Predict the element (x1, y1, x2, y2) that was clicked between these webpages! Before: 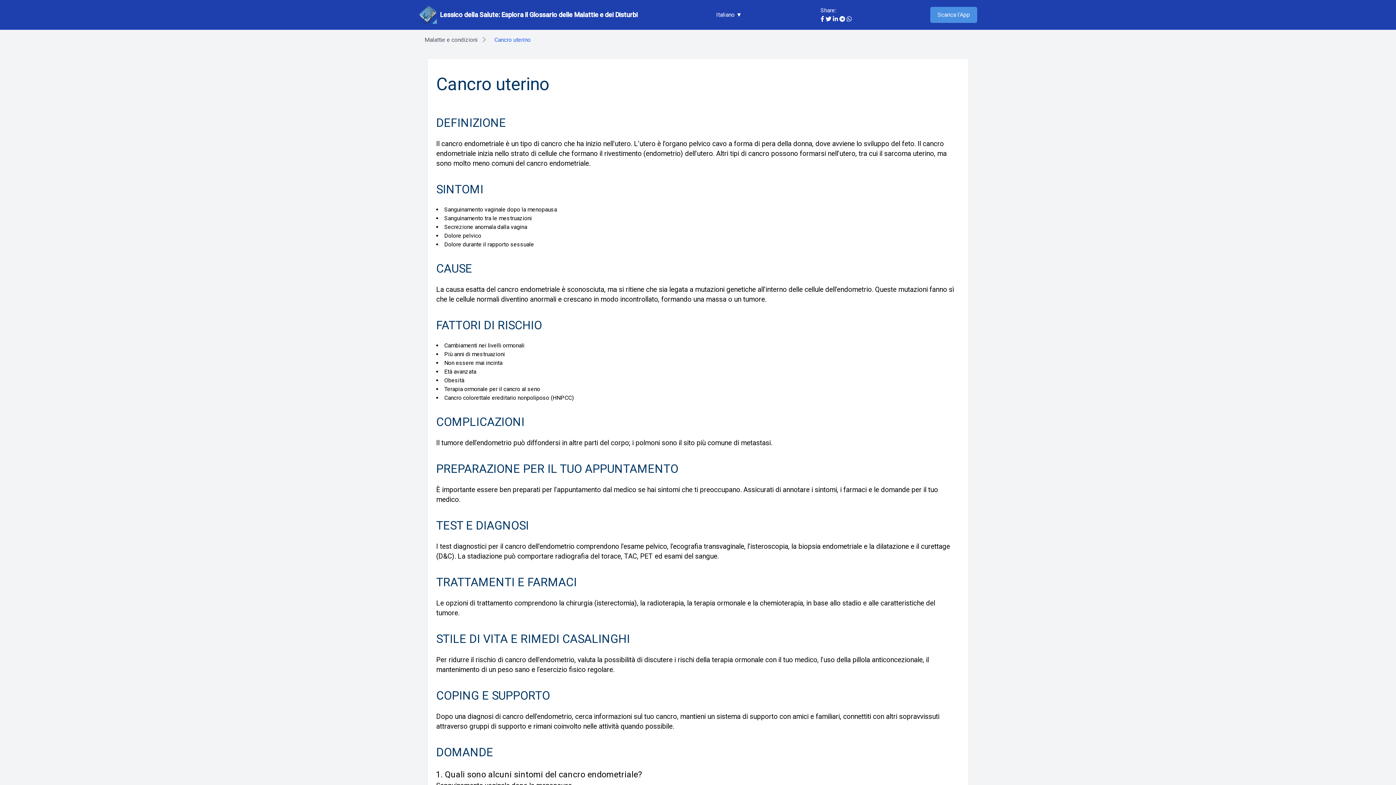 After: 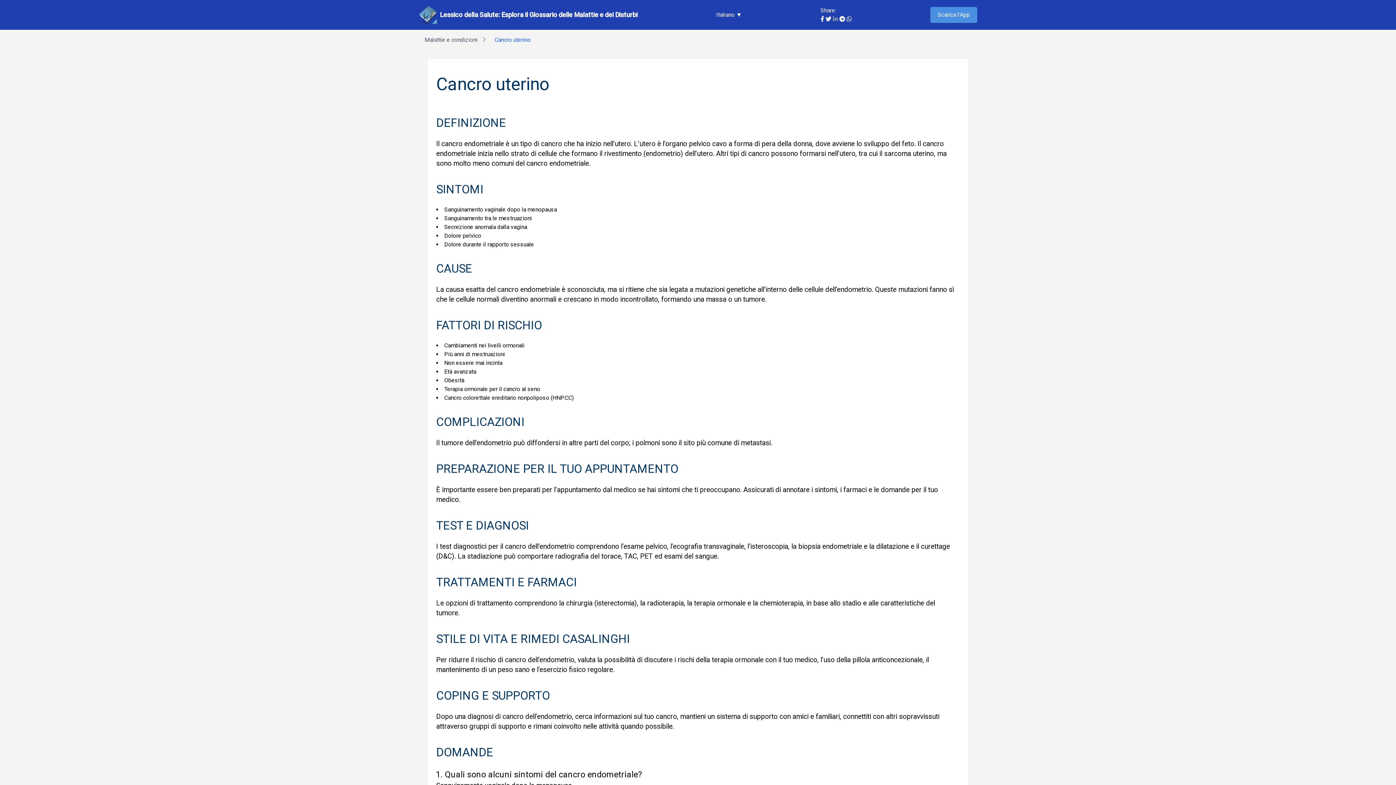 Action: label:   bbox: (833, 15, 839, 22)